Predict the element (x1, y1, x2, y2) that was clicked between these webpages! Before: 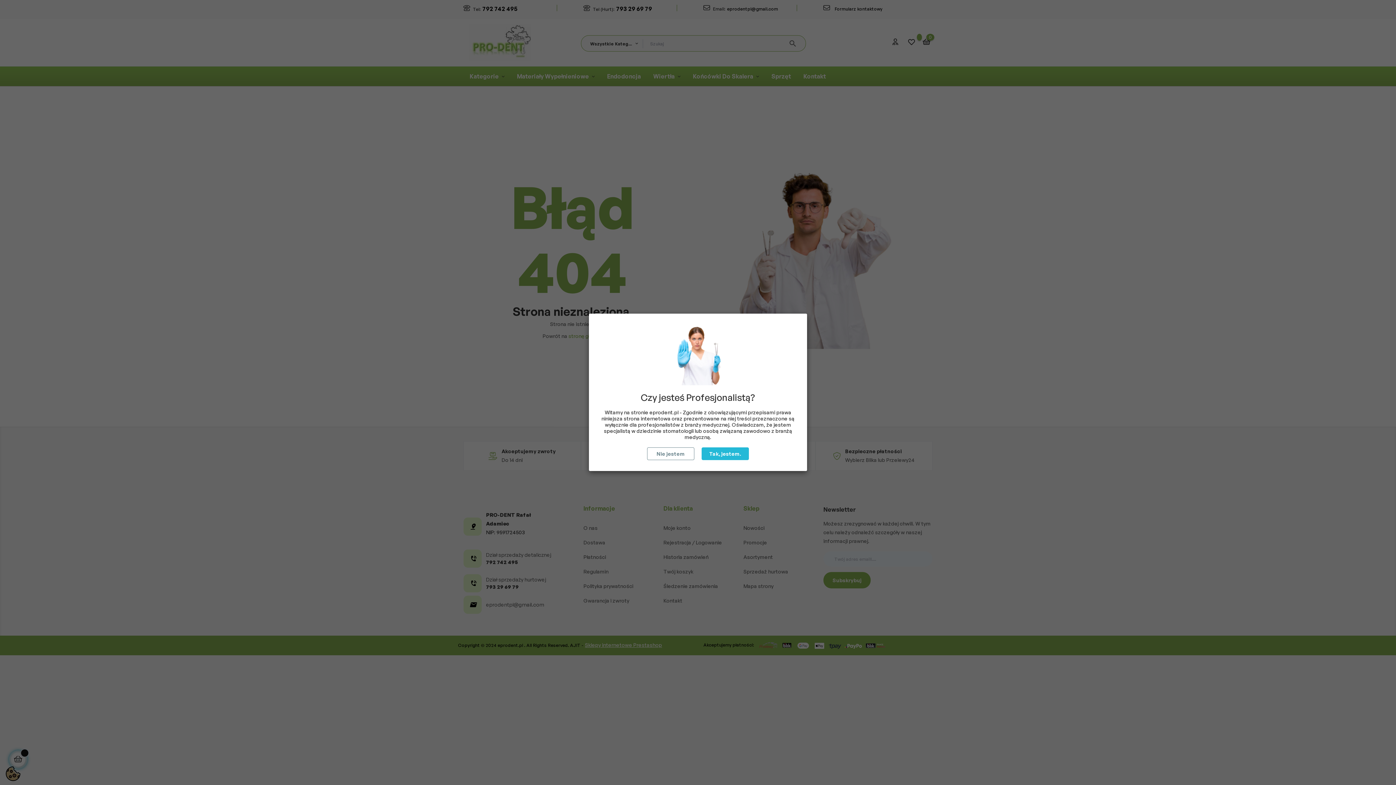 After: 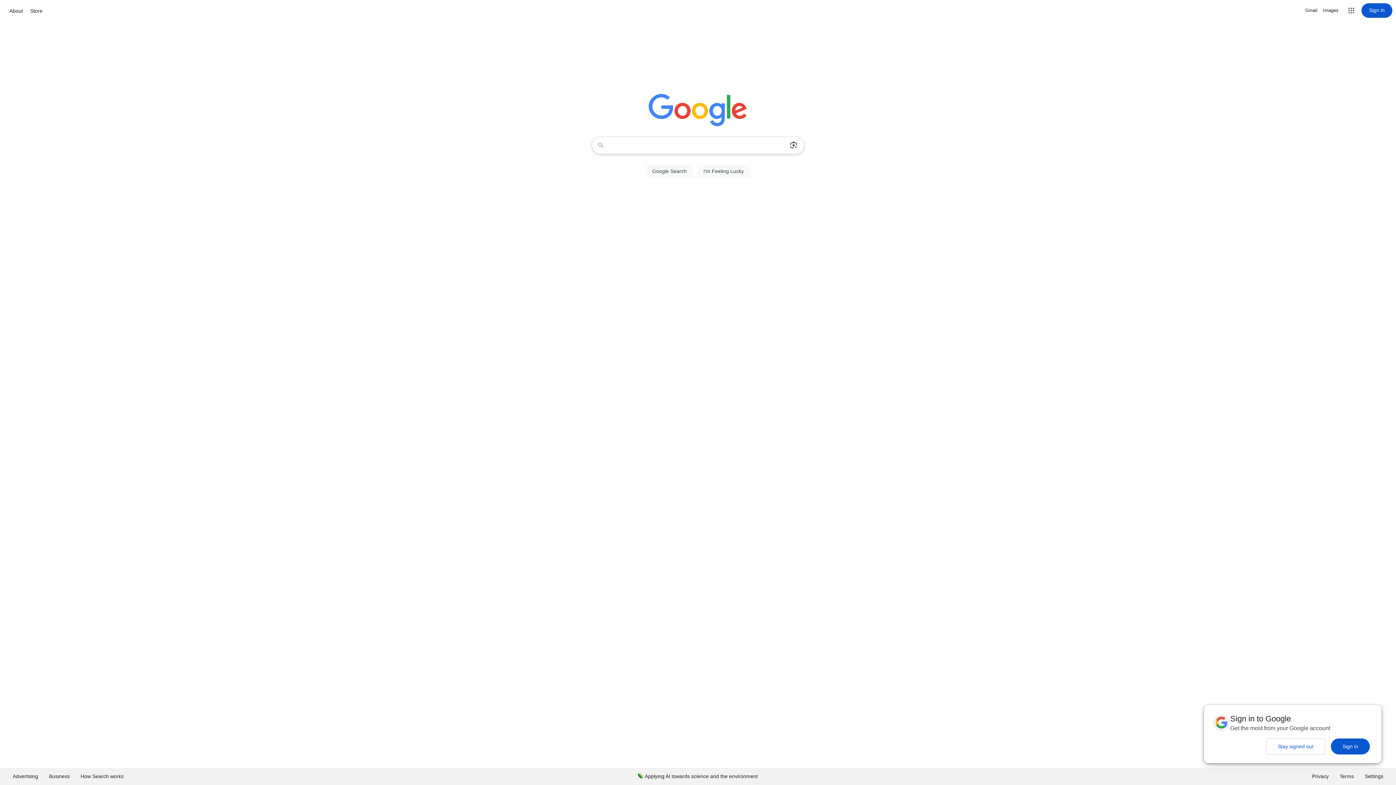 Action: bbox: (647, 447, 694, 460) label: Nie jestem